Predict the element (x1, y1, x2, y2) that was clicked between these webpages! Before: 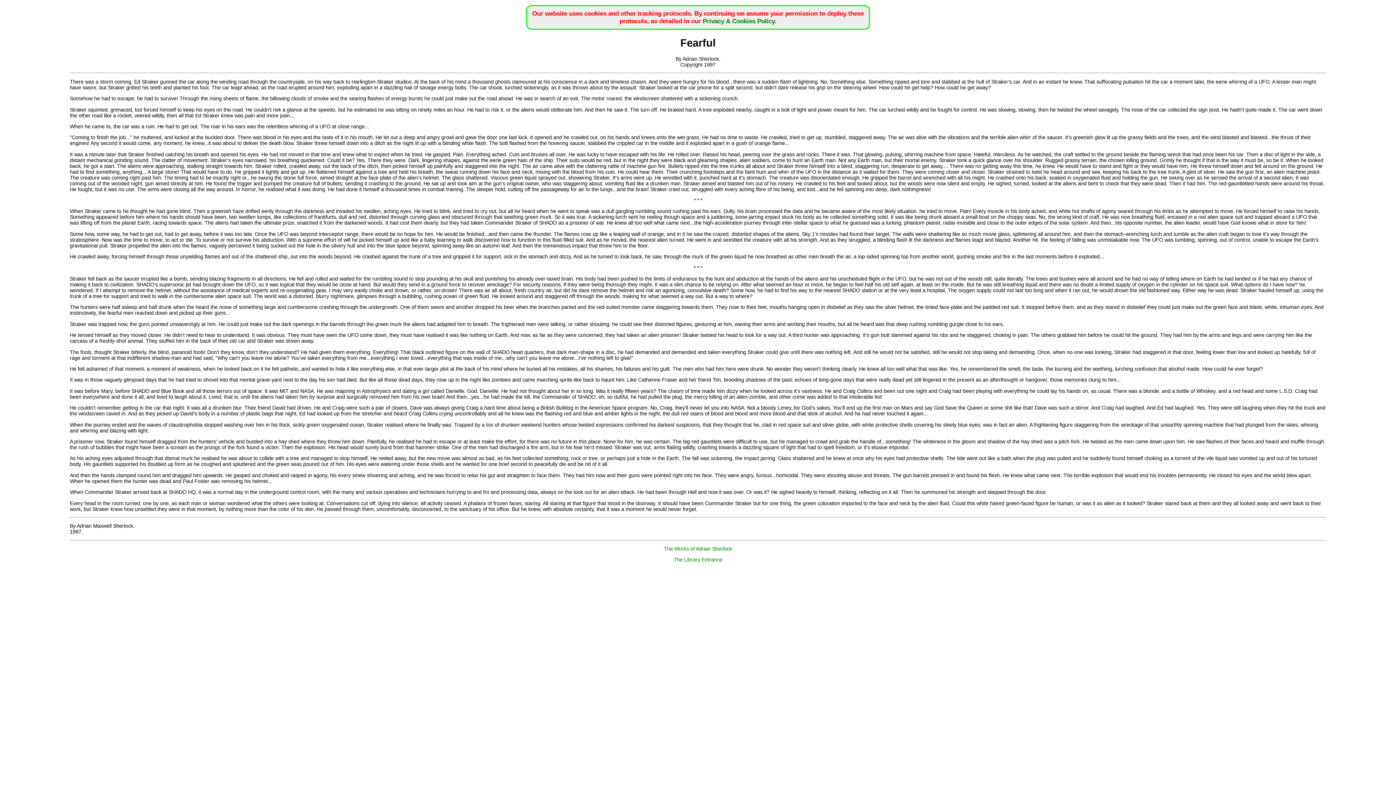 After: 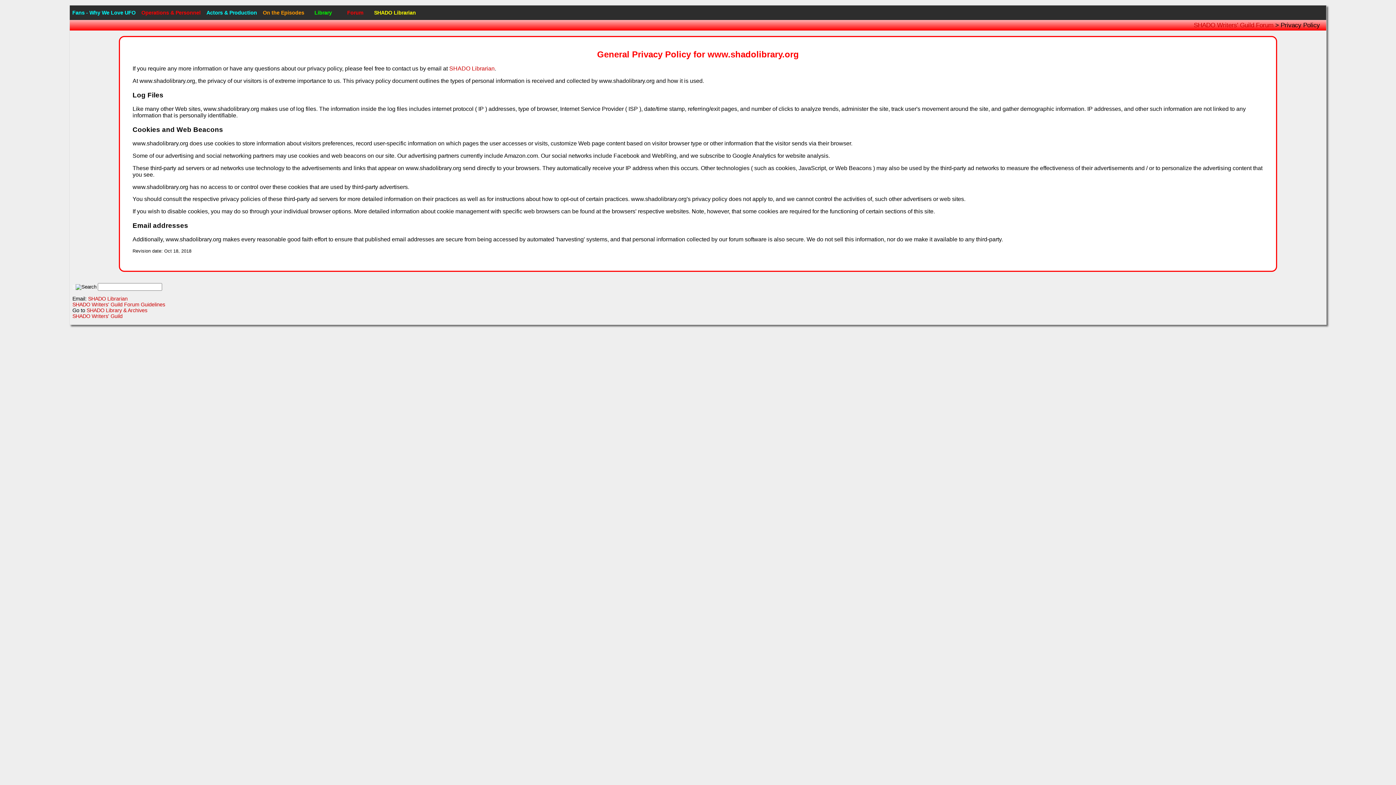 Action: bbox: (702, 17, 774, 24) label: Privacy & Cookies Policy